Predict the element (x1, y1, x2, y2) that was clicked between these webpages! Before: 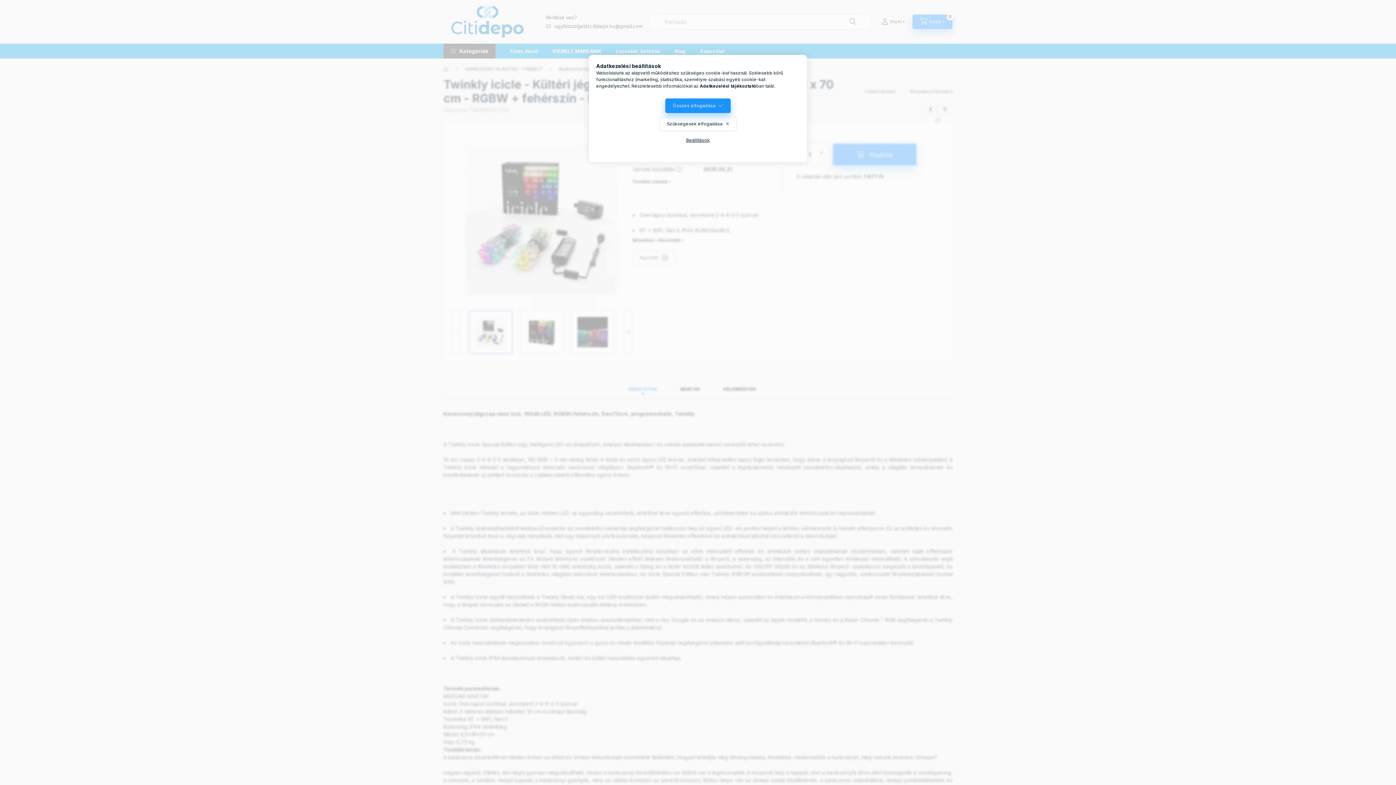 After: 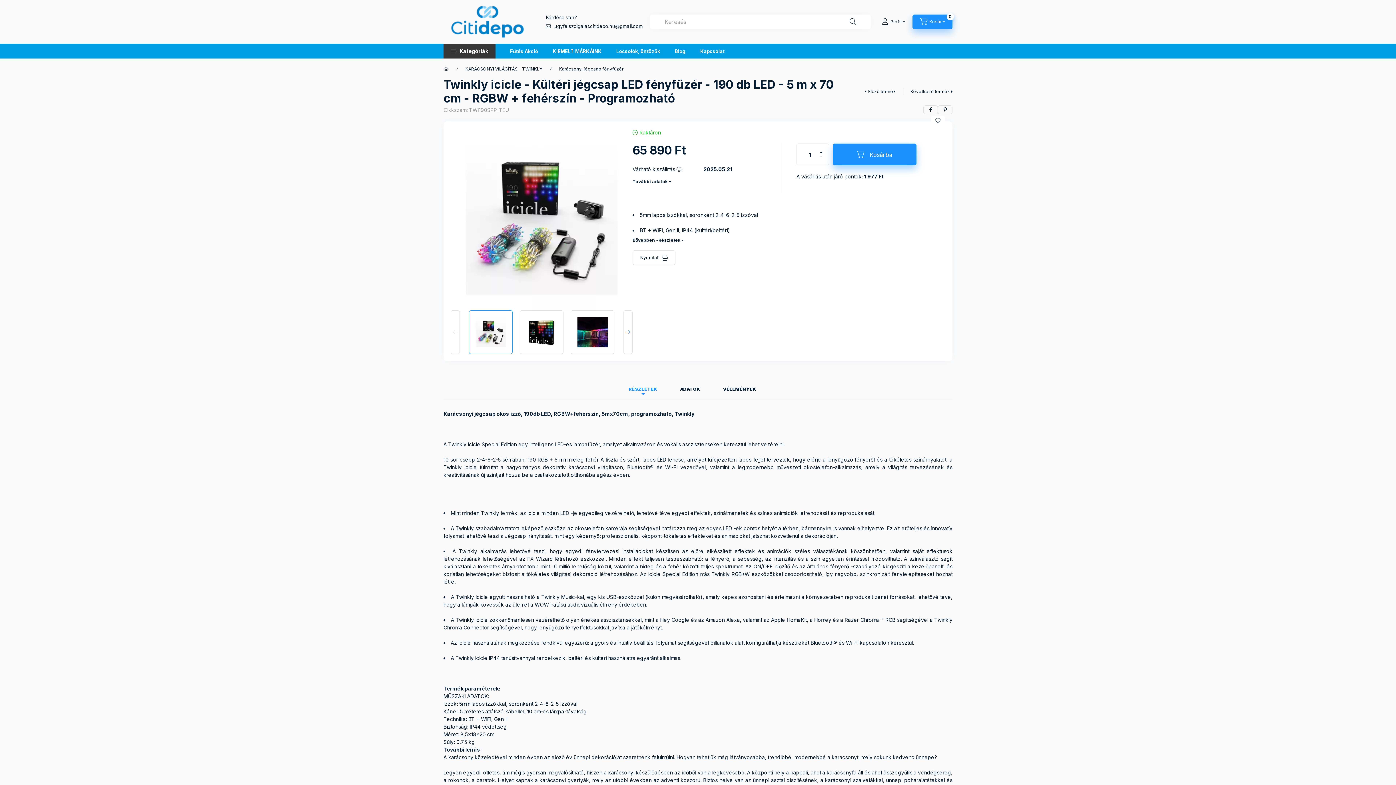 Action: label: Szükségesek elfogadása bbox: (659, 116, 736, 131)